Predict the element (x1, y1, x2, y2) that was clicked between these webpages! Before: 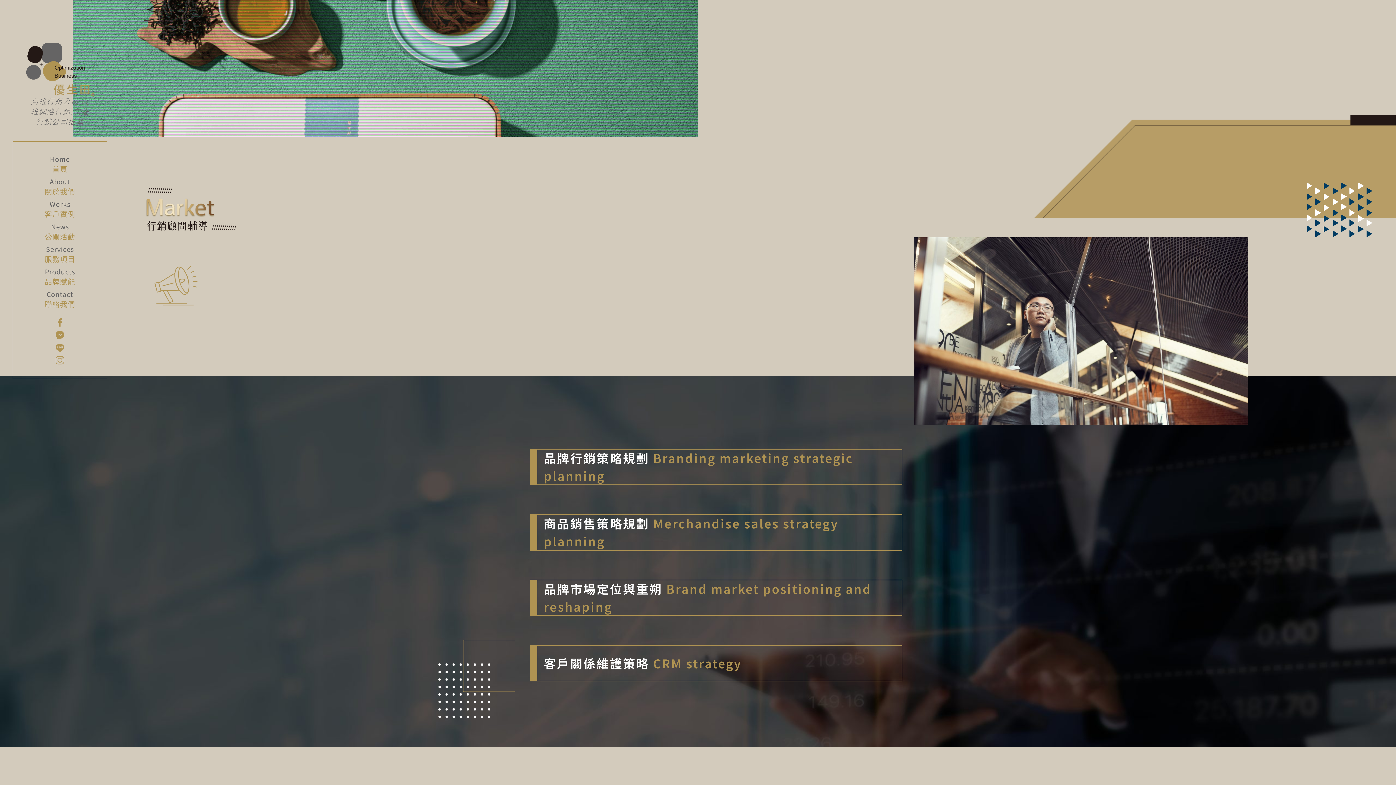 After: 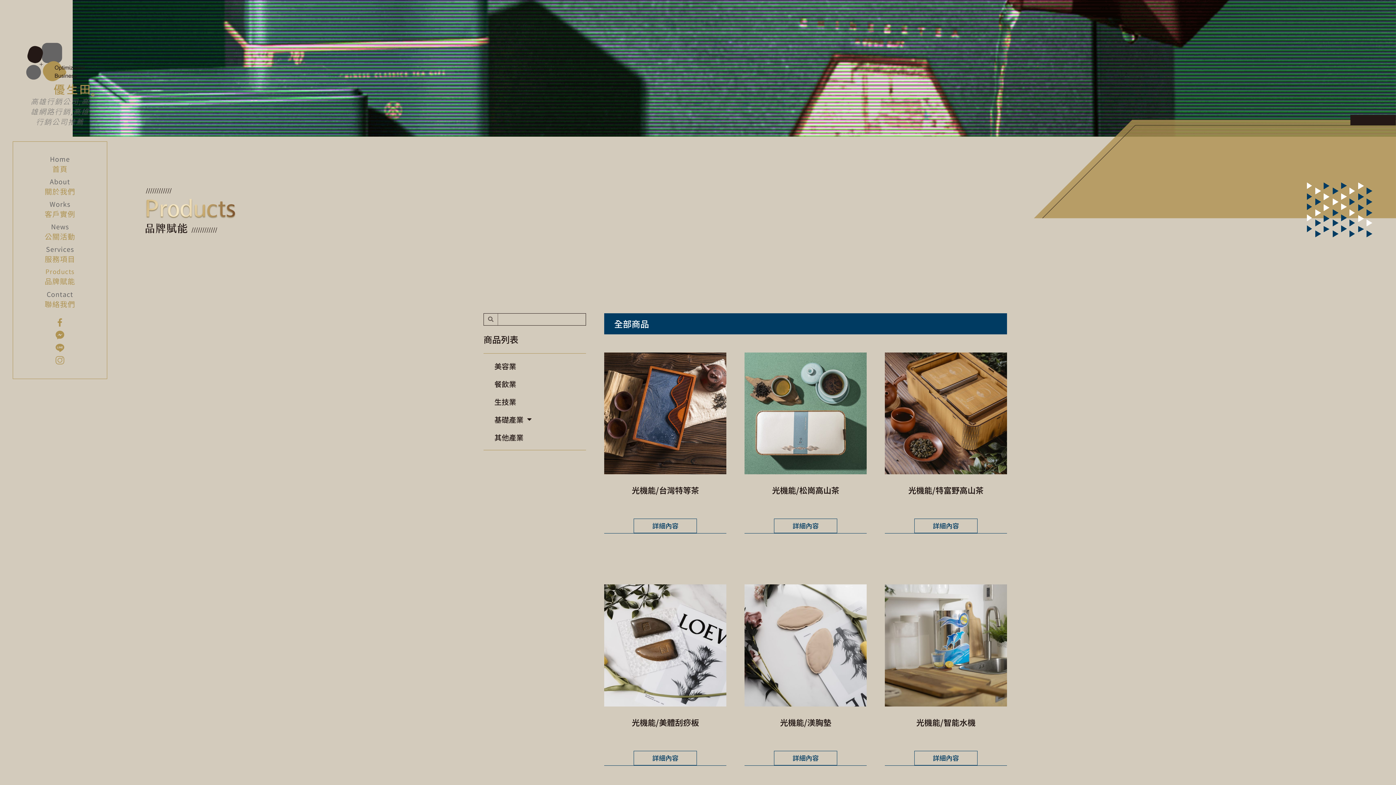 Action: bbox: (37, 265, 82, 288) label: 品牌賦能